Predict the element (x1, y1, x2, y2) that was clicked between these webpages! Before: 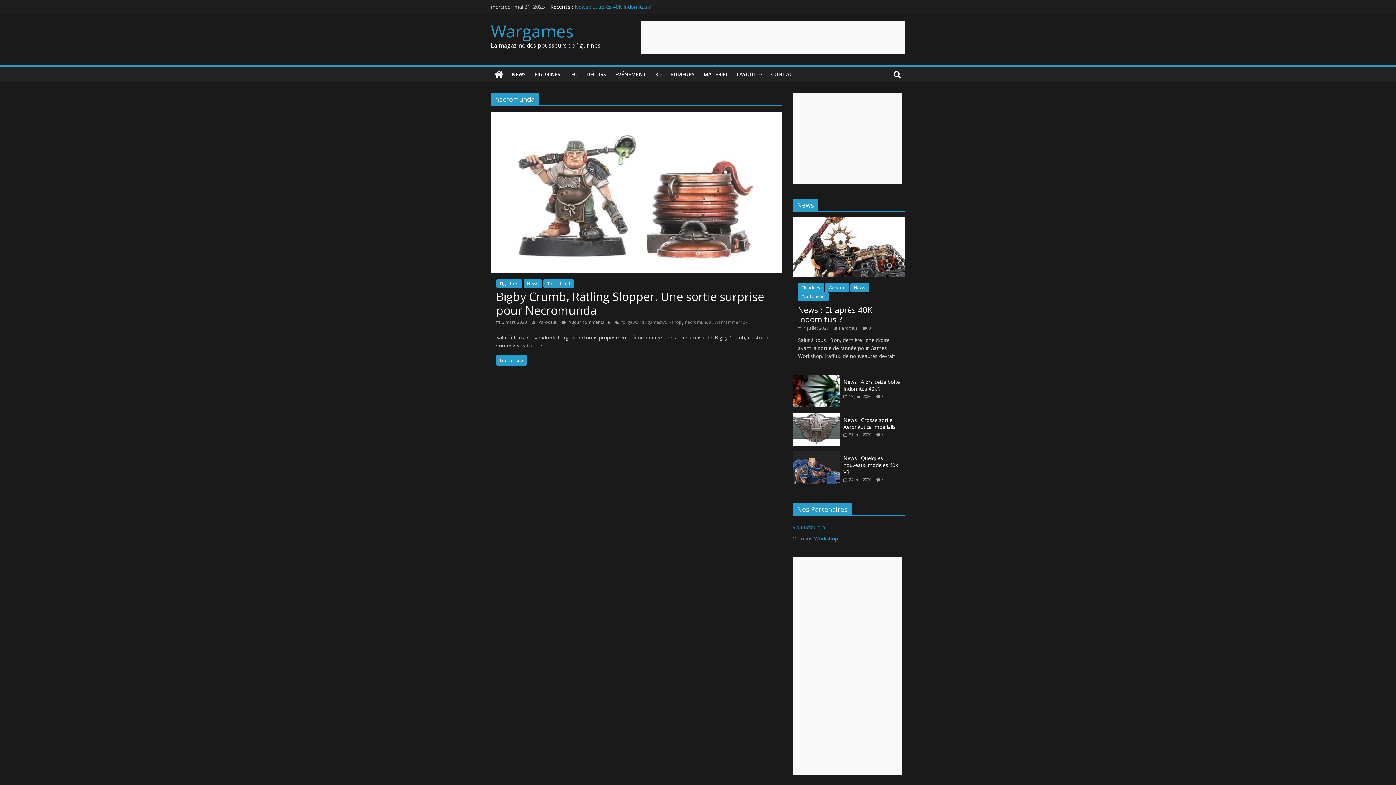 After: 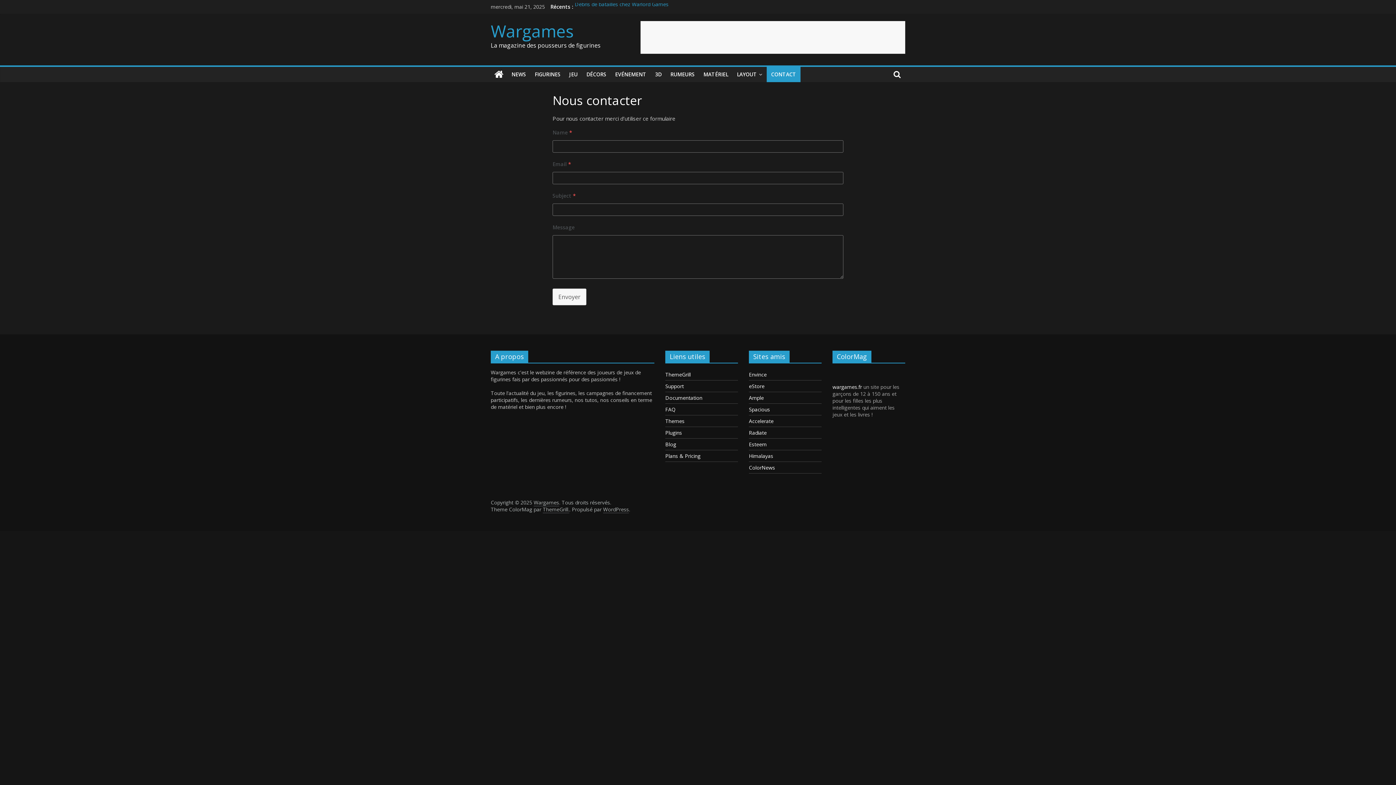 Action: bbox: (766, 66, 800, 82) label: CONTACT